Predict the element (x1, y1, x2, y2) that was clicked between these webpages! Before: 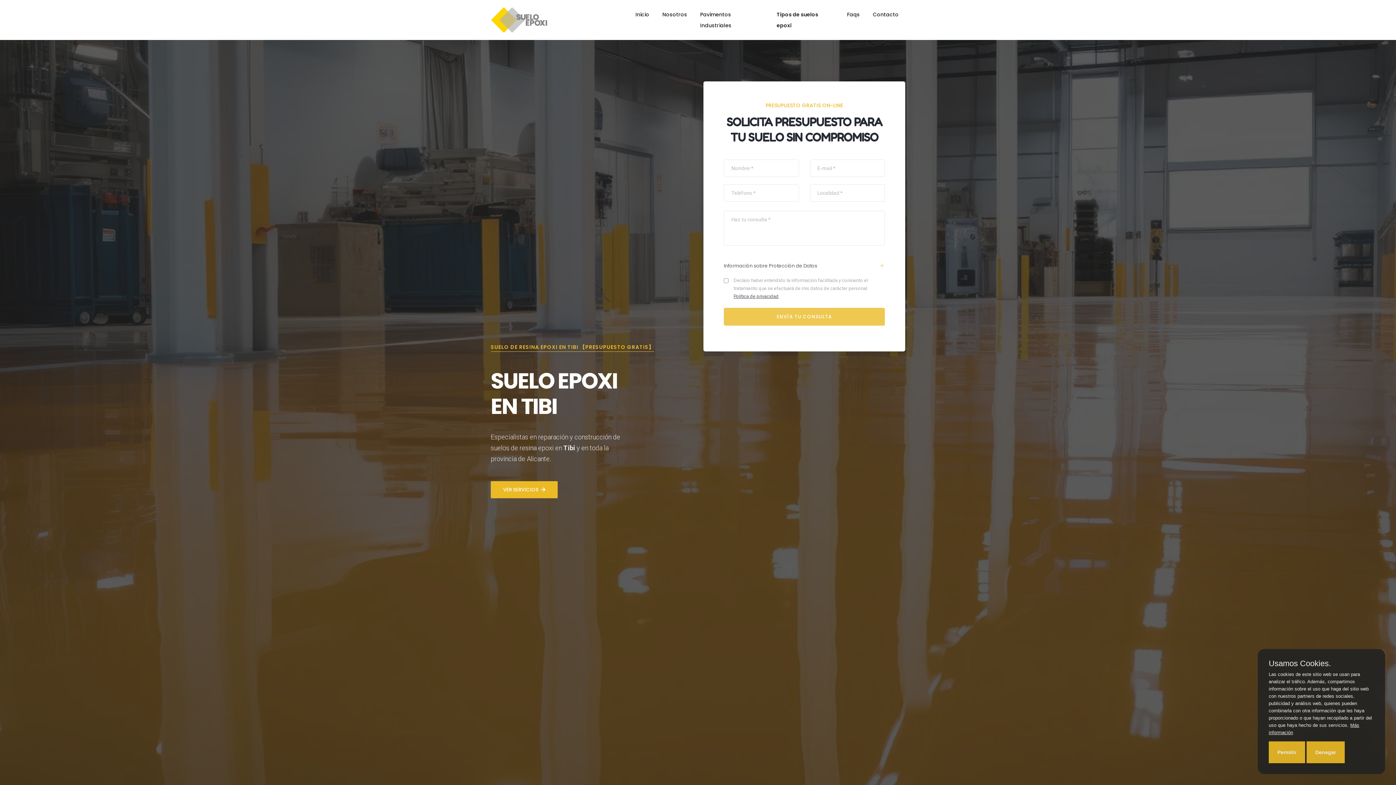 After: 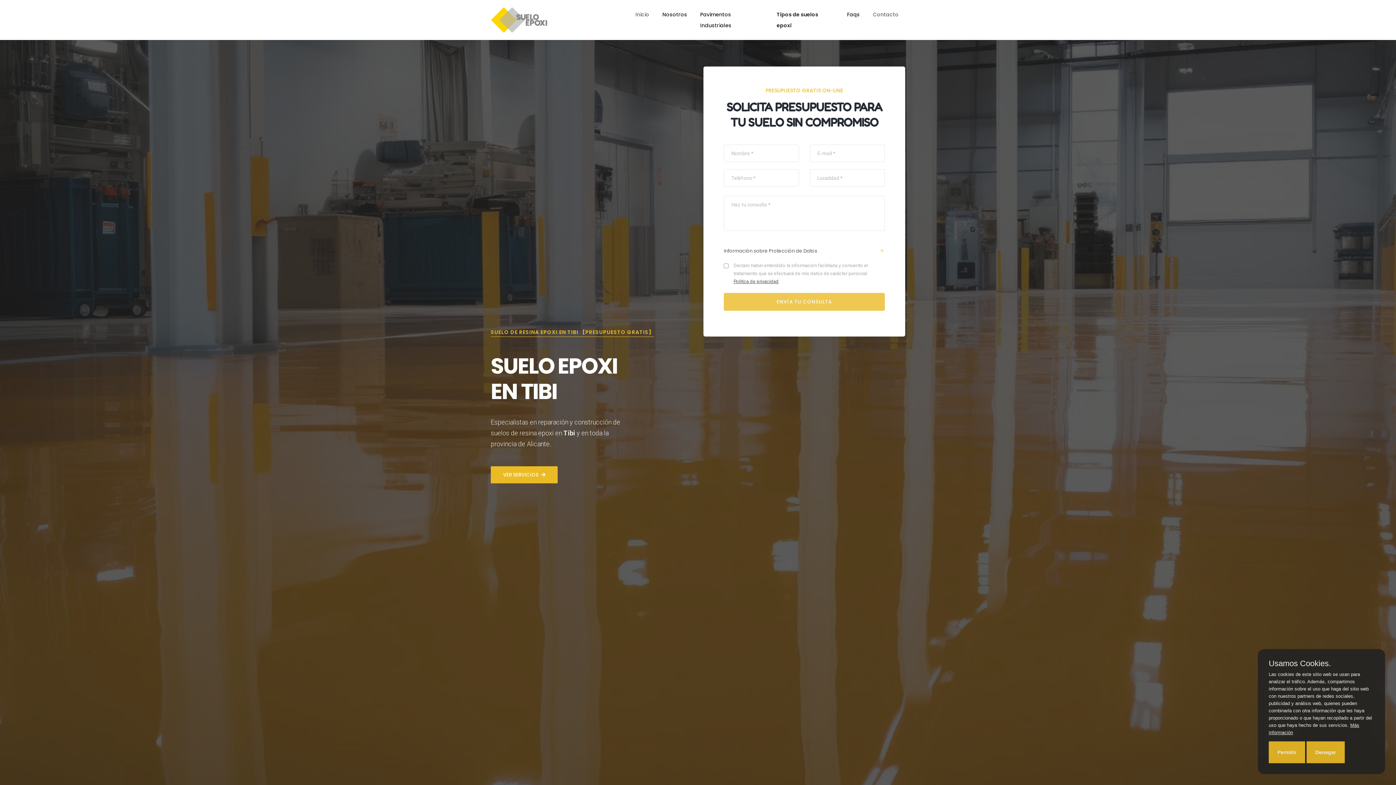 Action: bbox: (635, 0, 649, 29) label: Inicio